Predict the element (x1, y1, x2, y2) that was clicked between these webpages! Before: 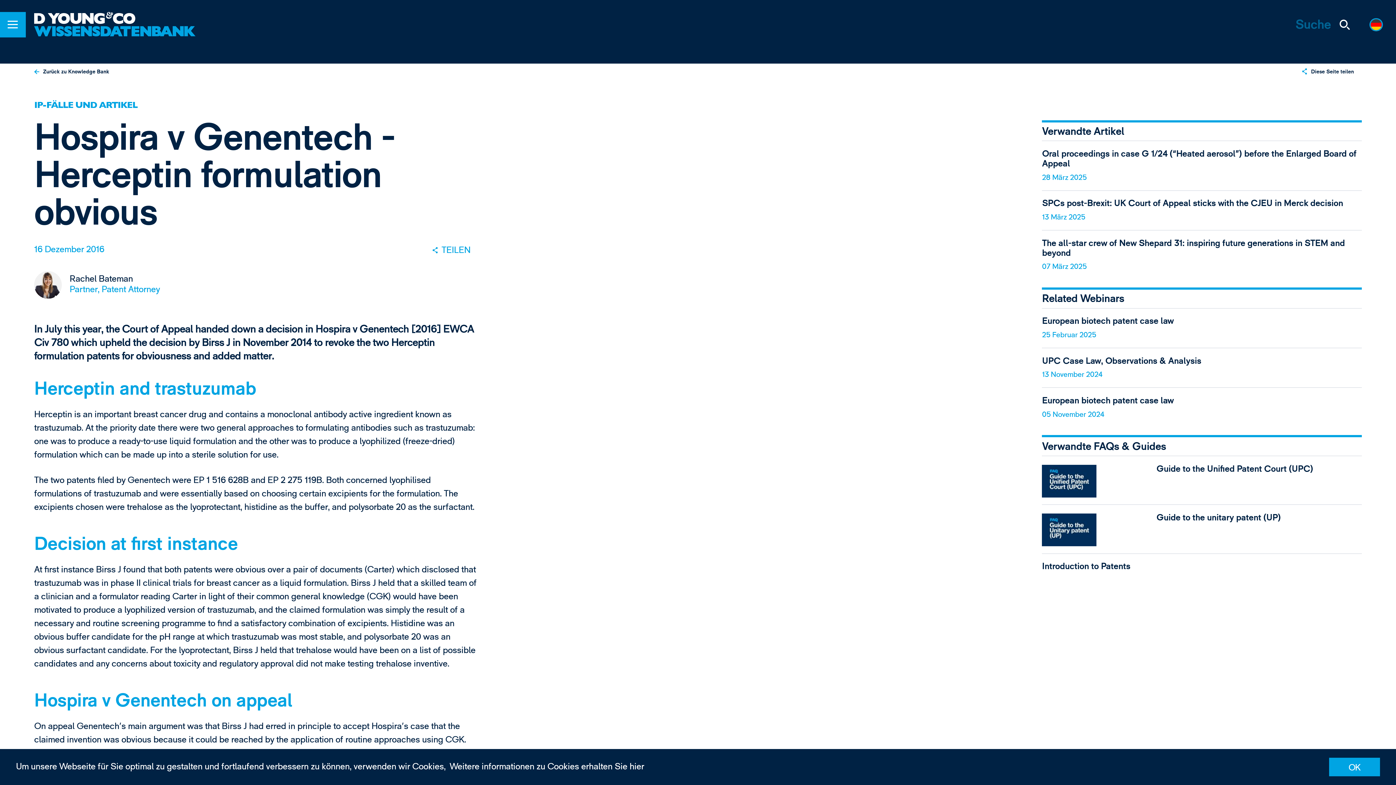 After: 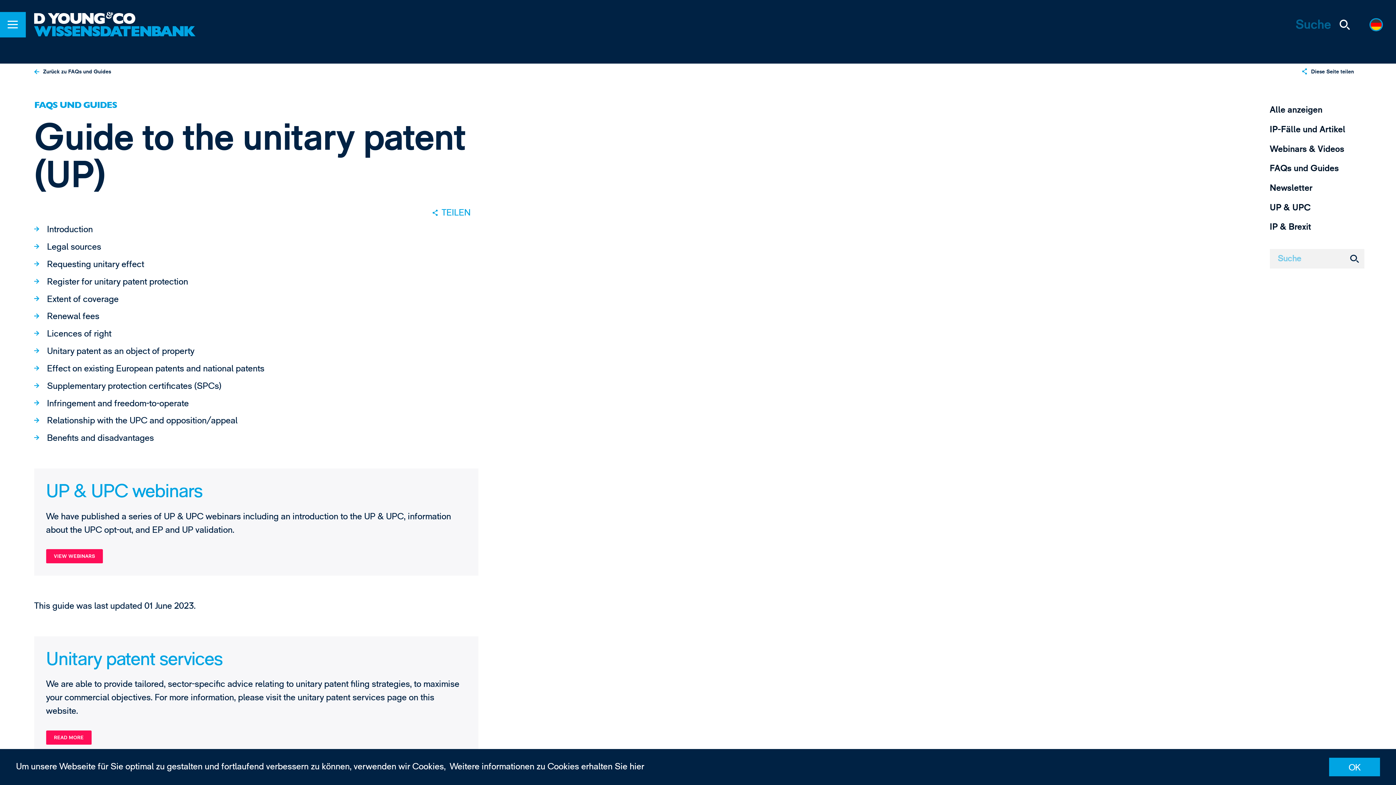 Action: bbox: (1042, 505, 1362, 553) label: Guide to the unitary patent (UP)